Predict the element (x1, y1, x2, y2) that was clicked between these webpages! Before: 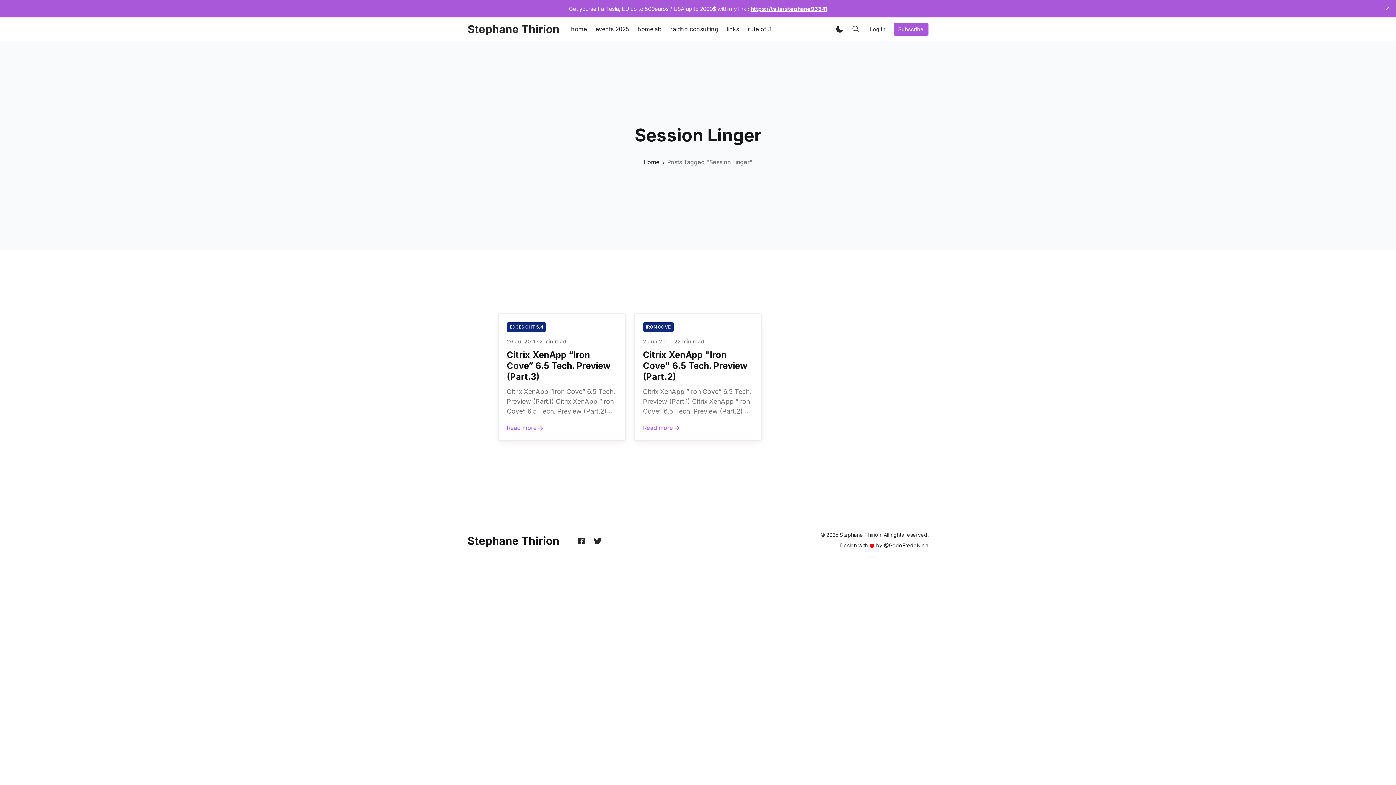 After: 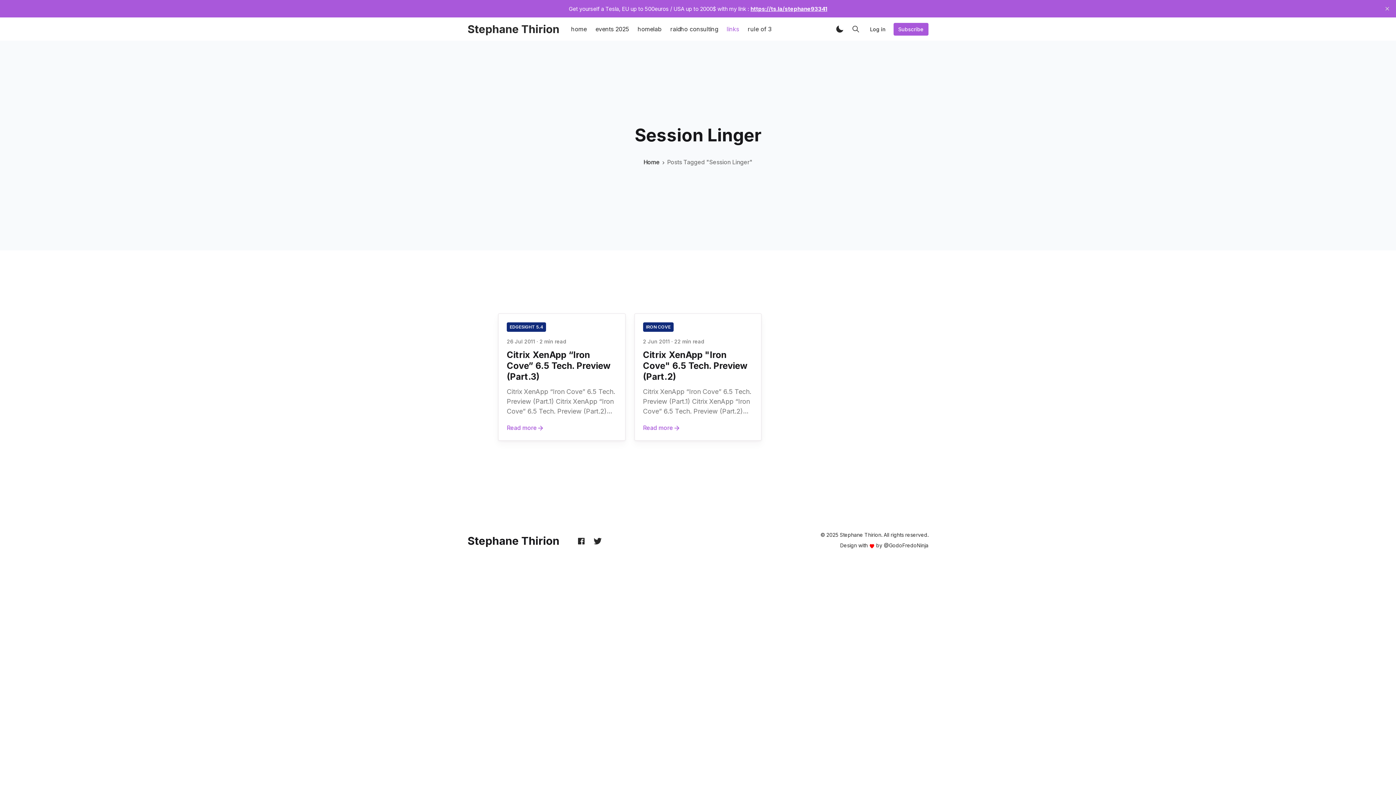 Action: bbox: (722, 17, 743, 40) label: links